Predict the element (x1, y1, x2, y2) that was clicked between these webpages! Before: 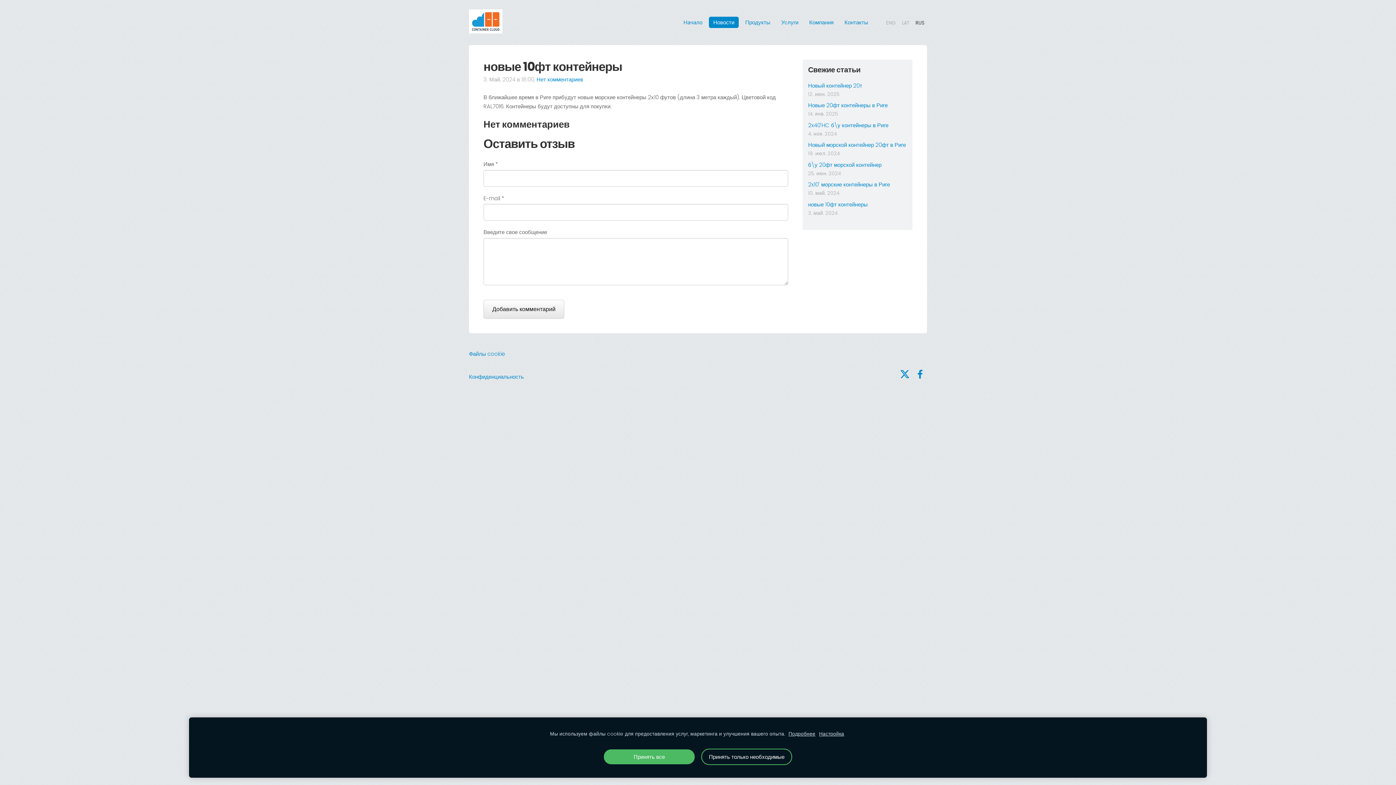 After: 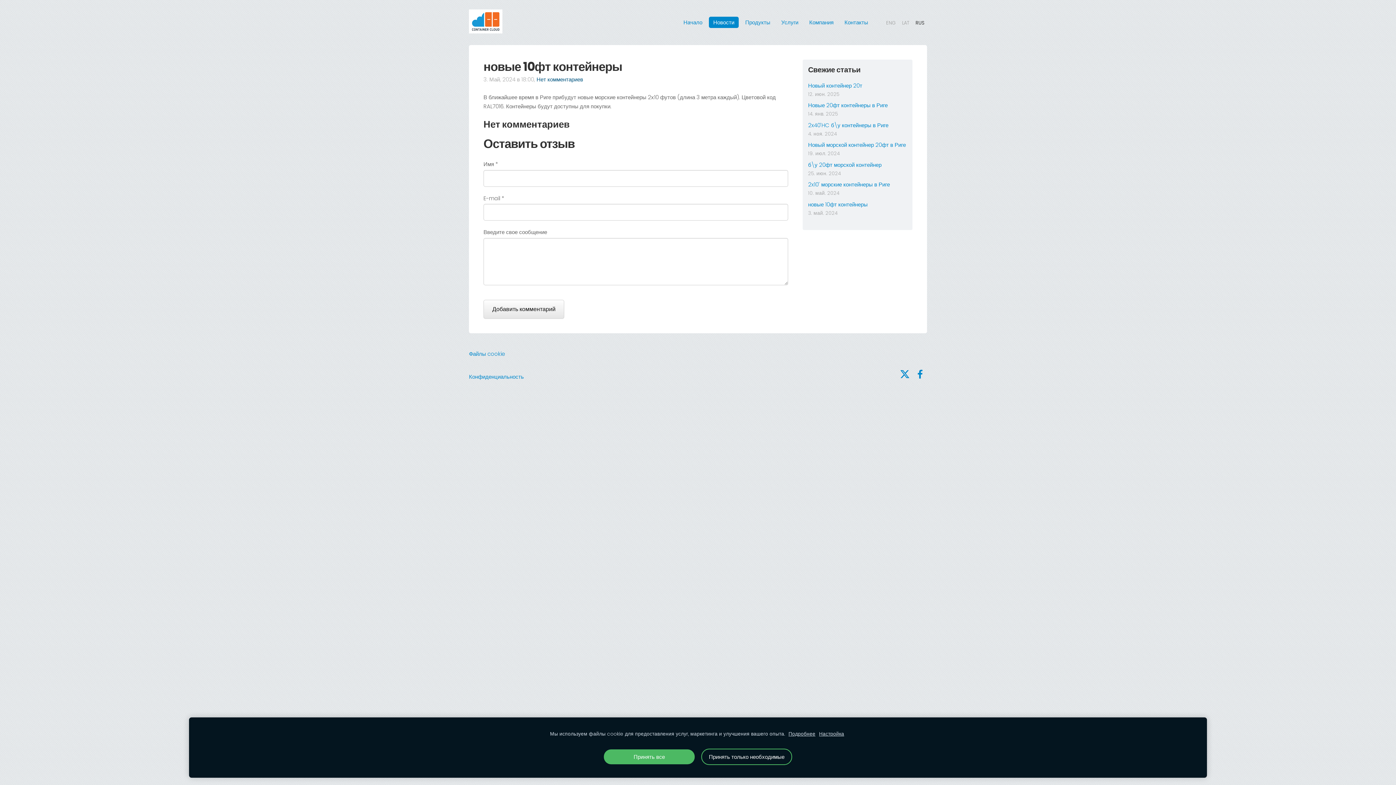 Action: bbox: (536, 75, 583, 83) label: Нет комментариев